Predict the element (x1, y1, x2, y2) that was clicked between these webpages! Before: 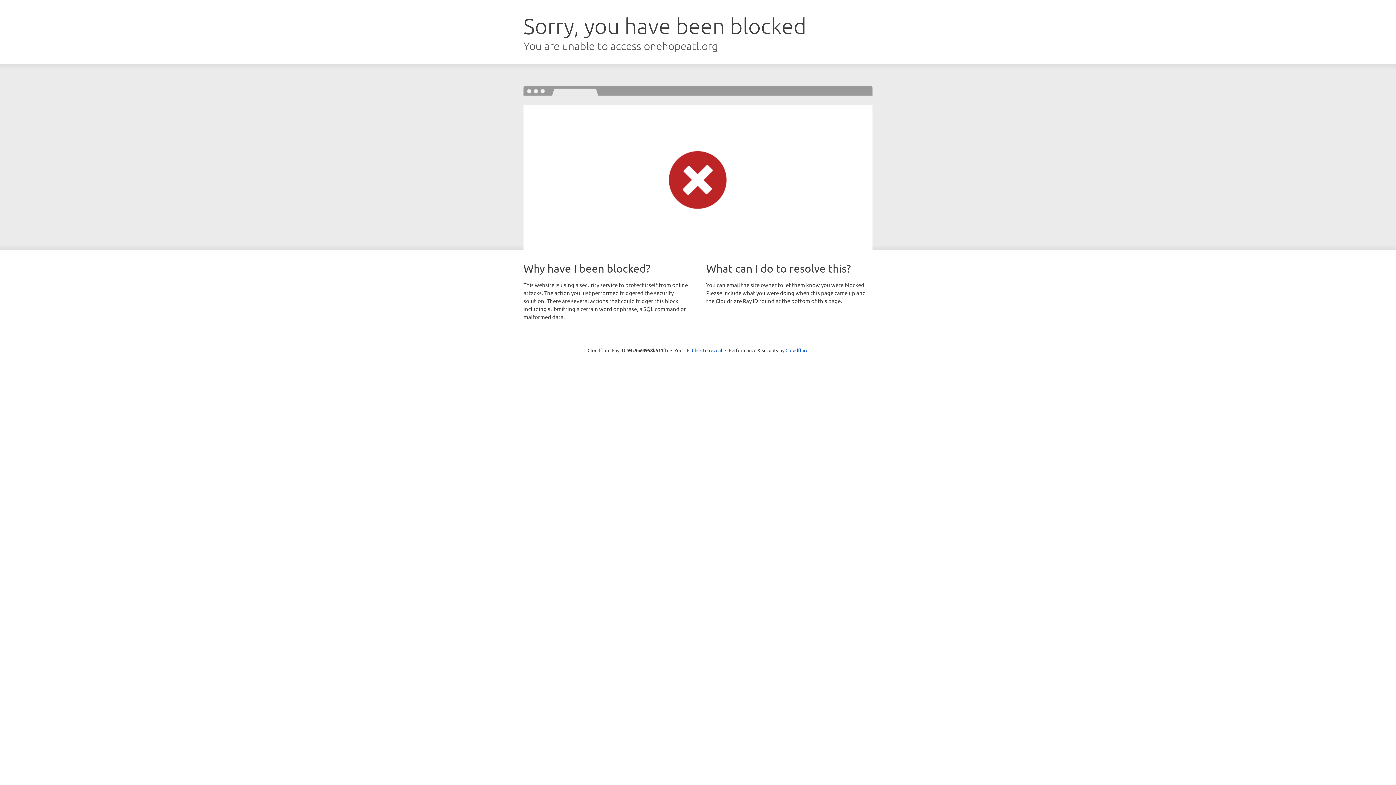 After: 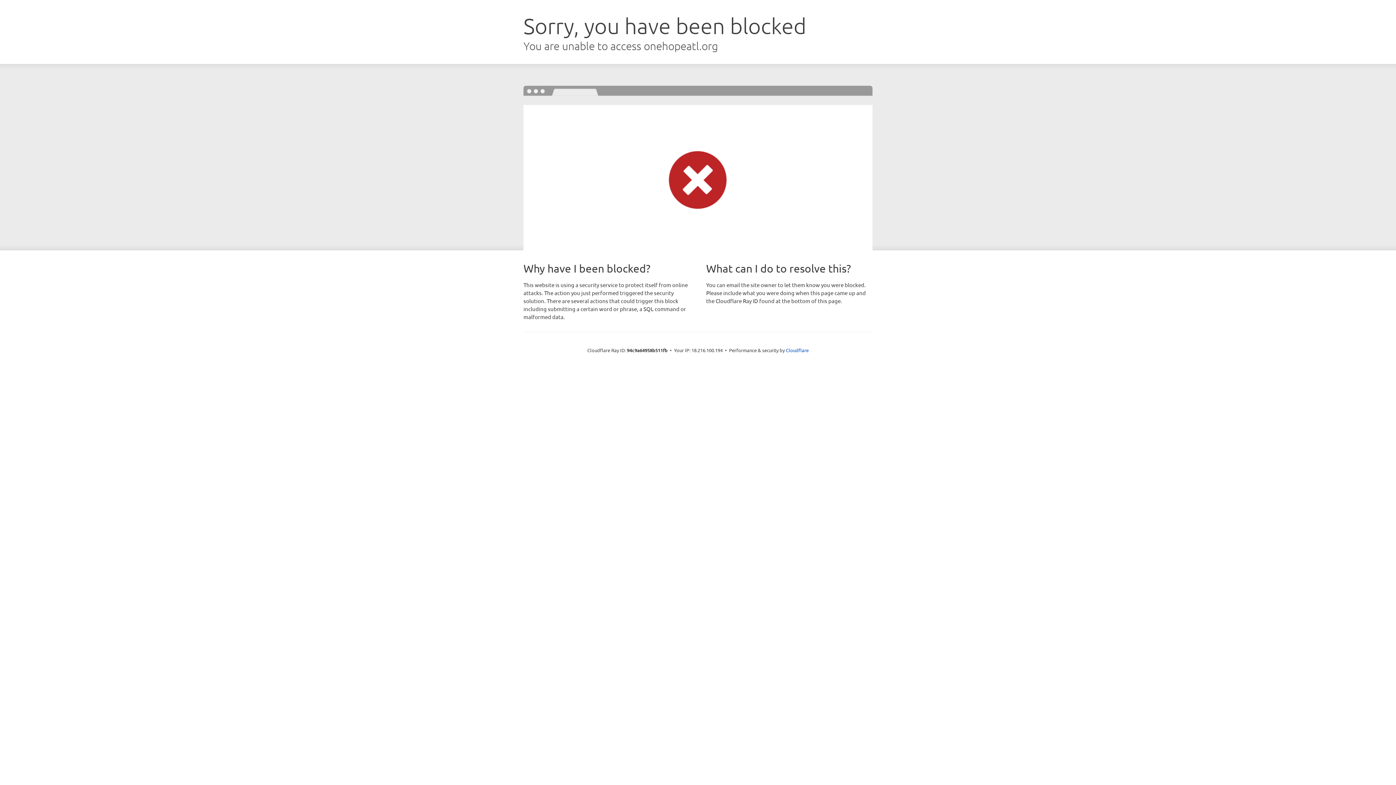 Action: bbox: (692, 346, 722, 353) label: Click to reveal